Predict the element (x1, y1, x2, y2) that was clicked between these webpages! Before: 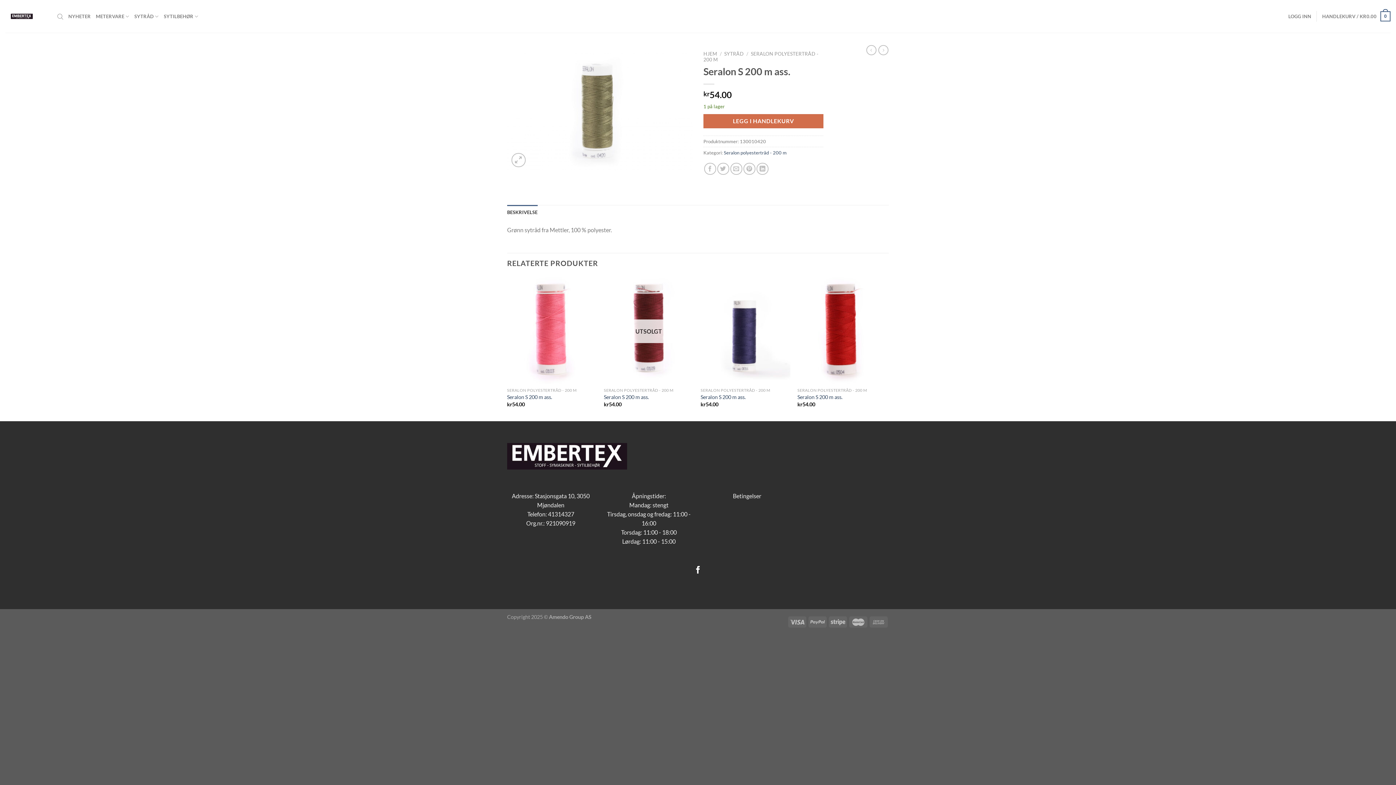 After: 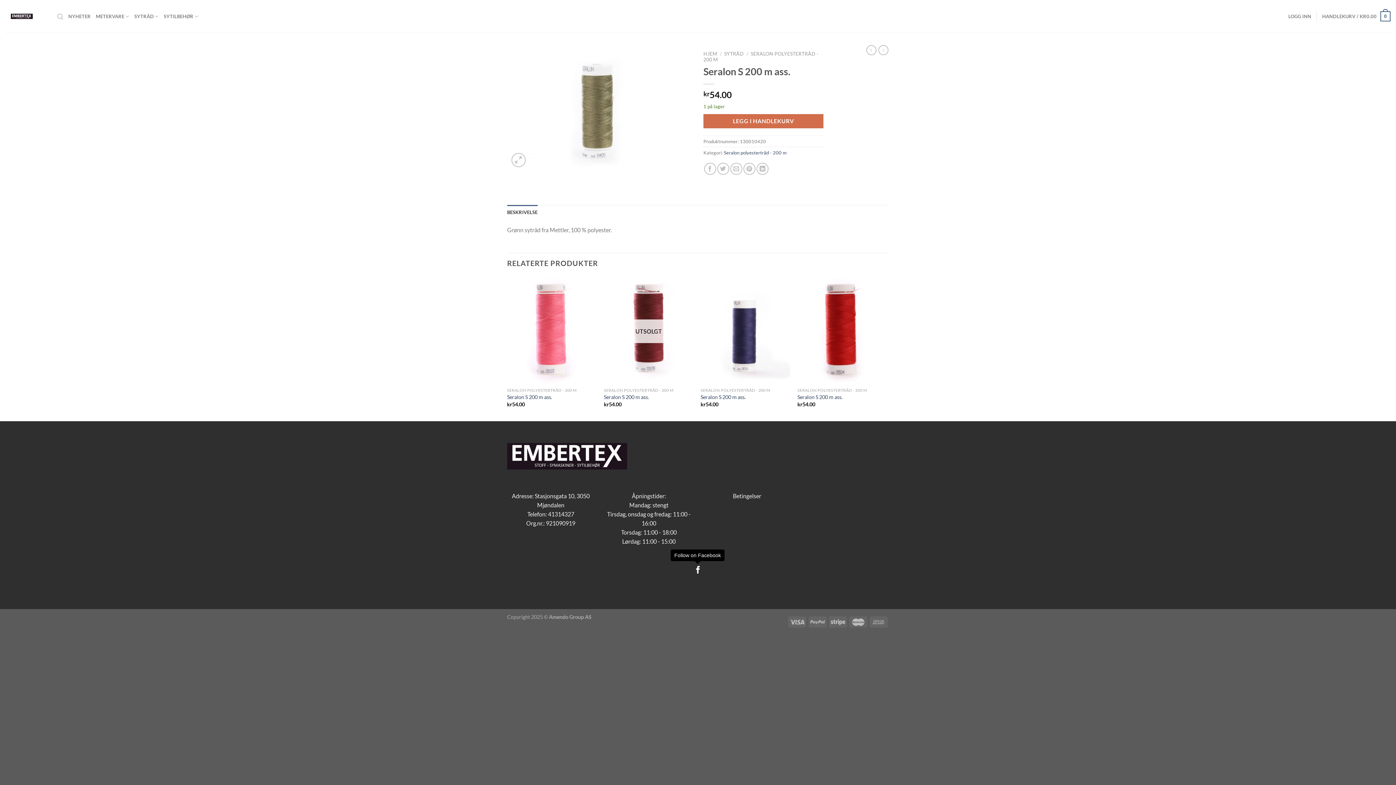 Action: label: Follow on Facebook bbox: (694, 566, 702, 574)